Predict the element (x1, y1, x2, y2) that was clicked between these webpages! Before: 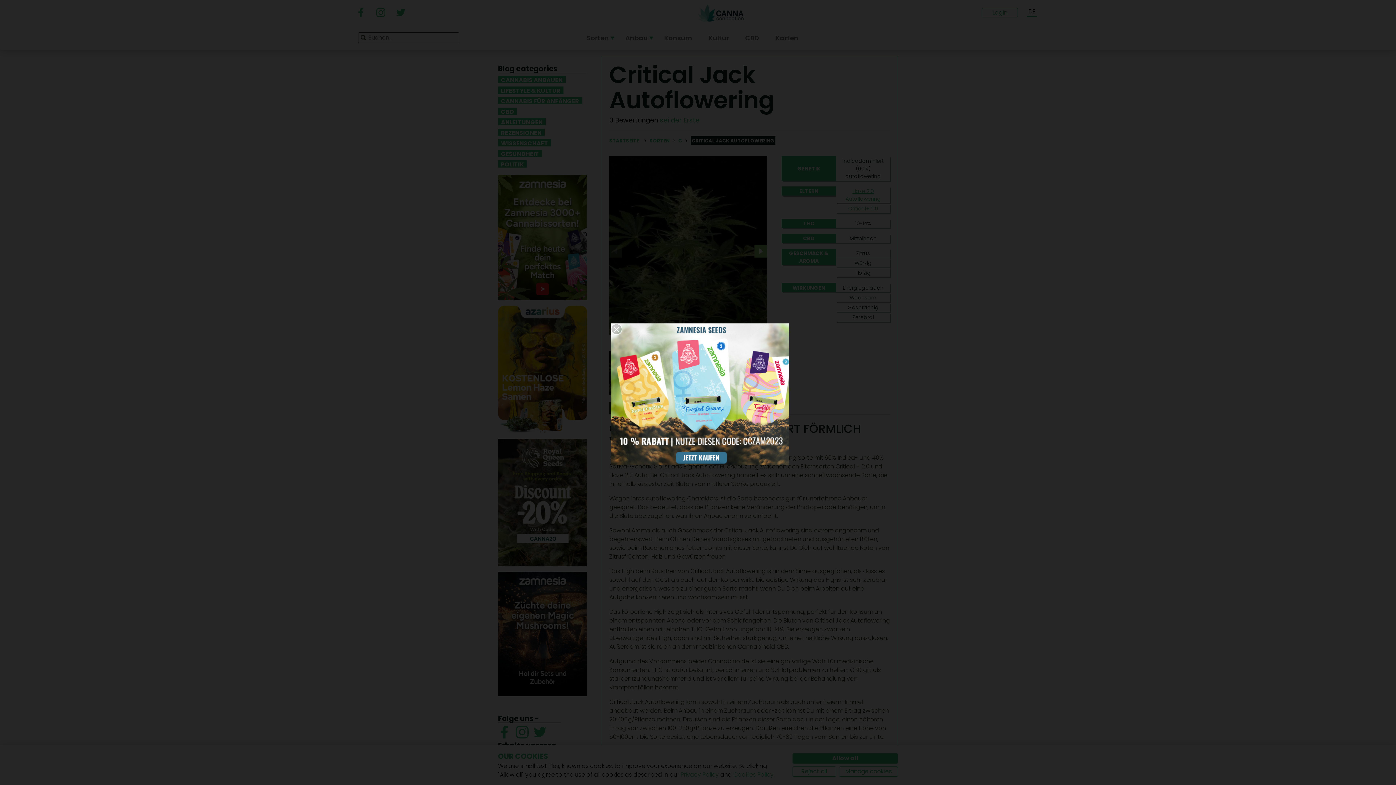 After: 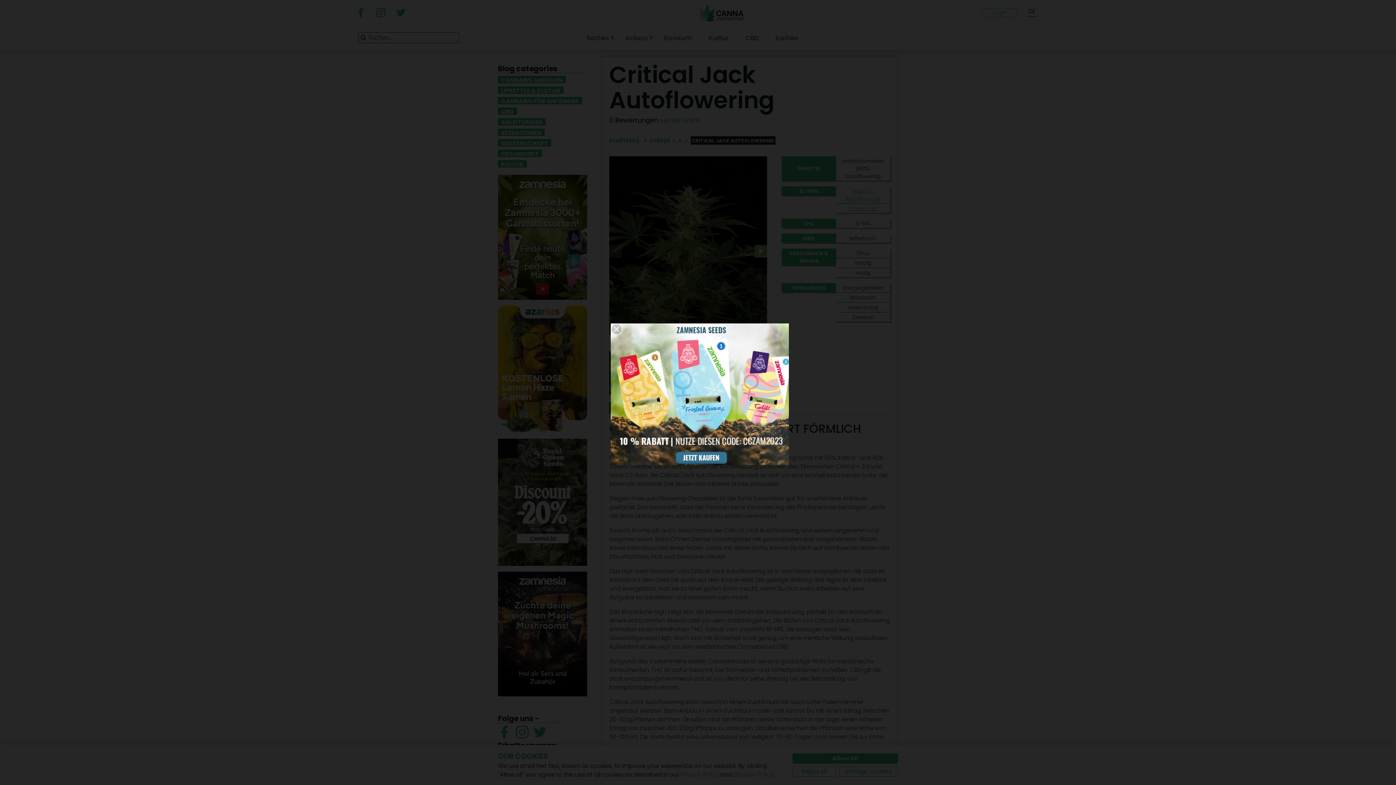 Action: bbox: (607, 320, 789, 465)